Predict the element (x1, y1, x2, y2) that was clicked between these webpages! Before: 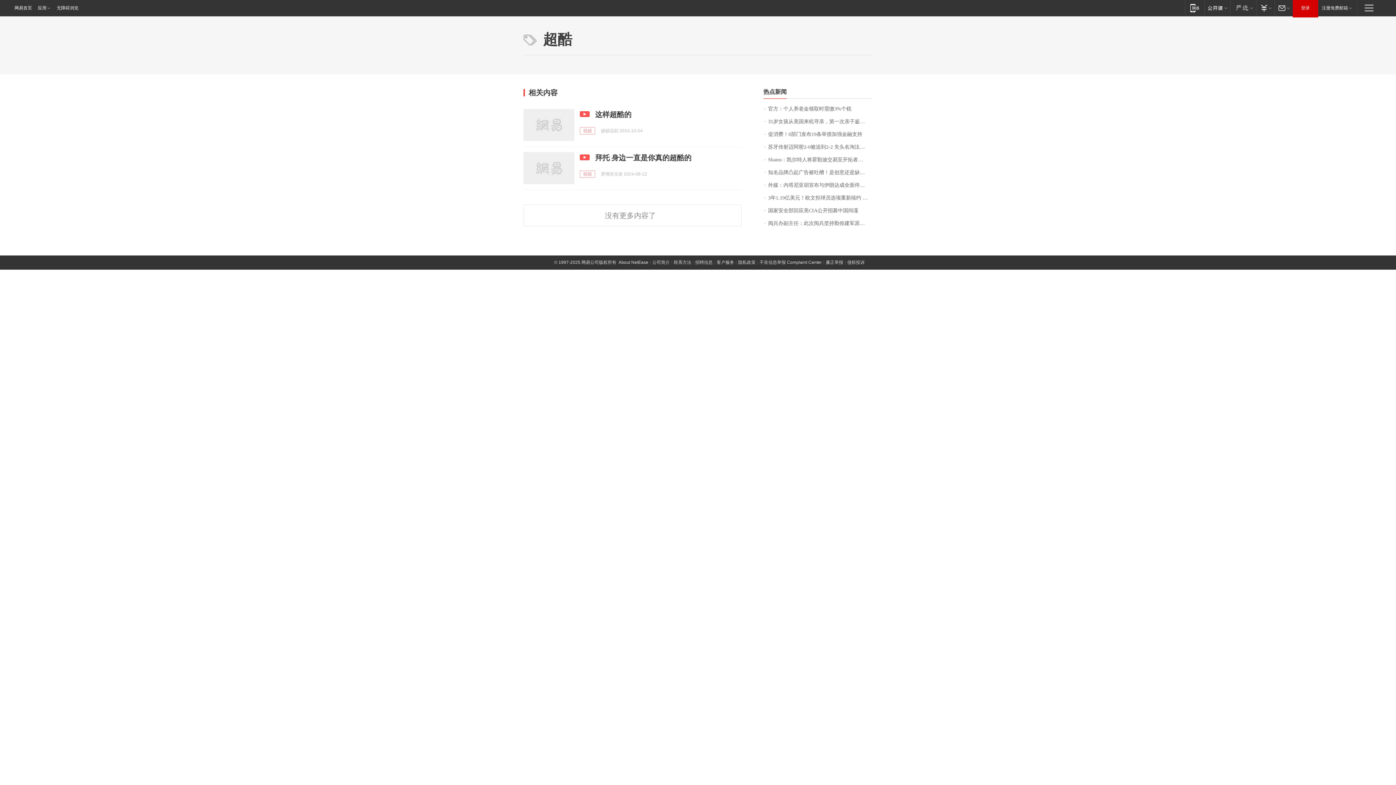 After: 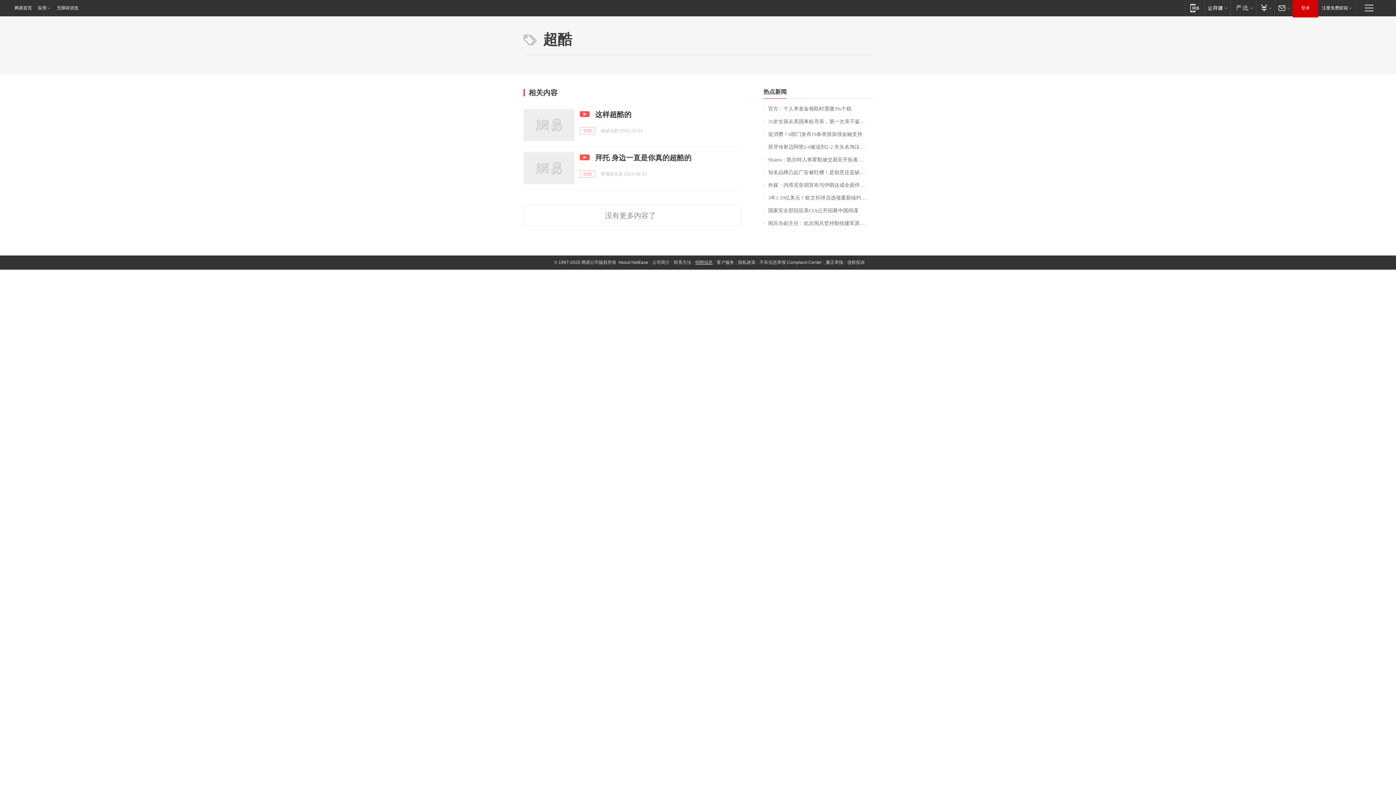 Action: label: 招聘信息 bbox: (695, 260, 713, 265)